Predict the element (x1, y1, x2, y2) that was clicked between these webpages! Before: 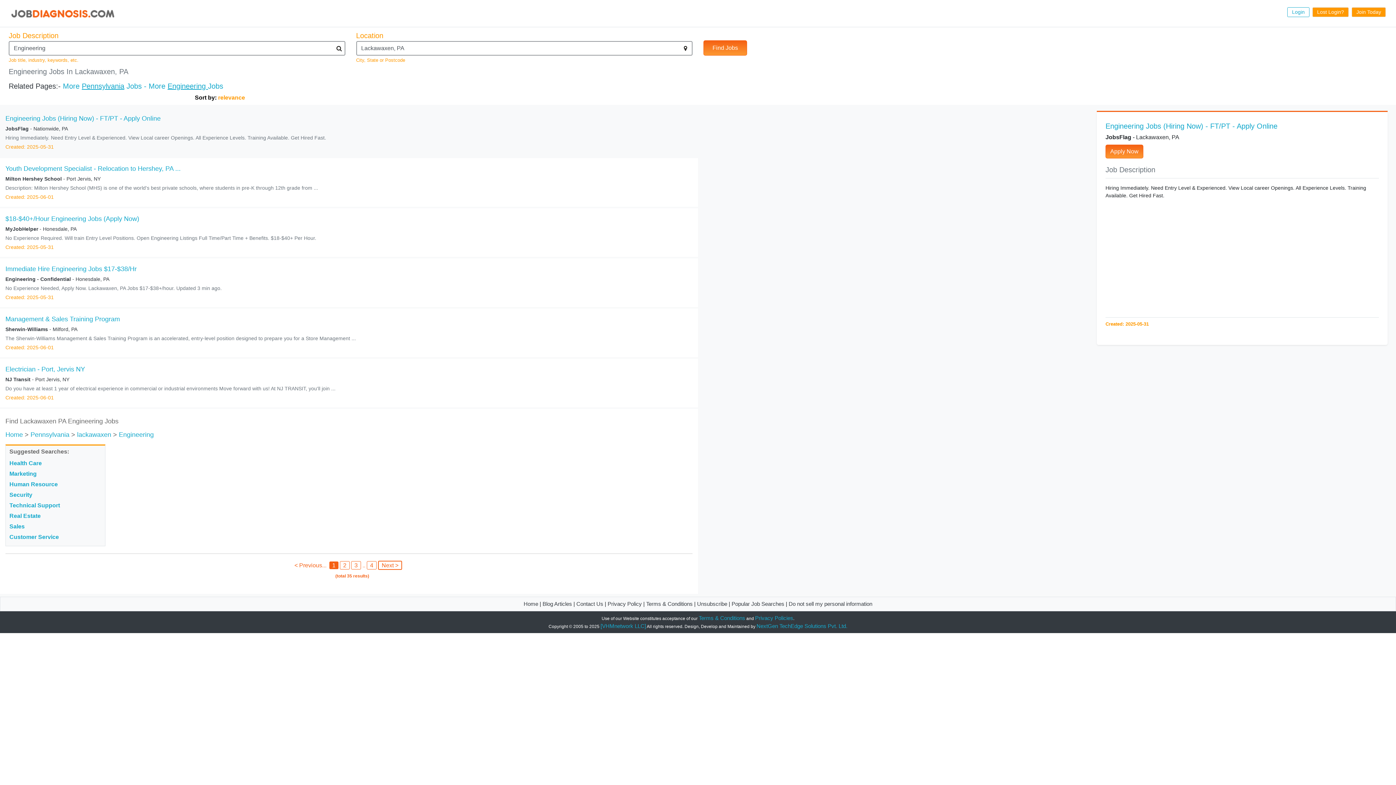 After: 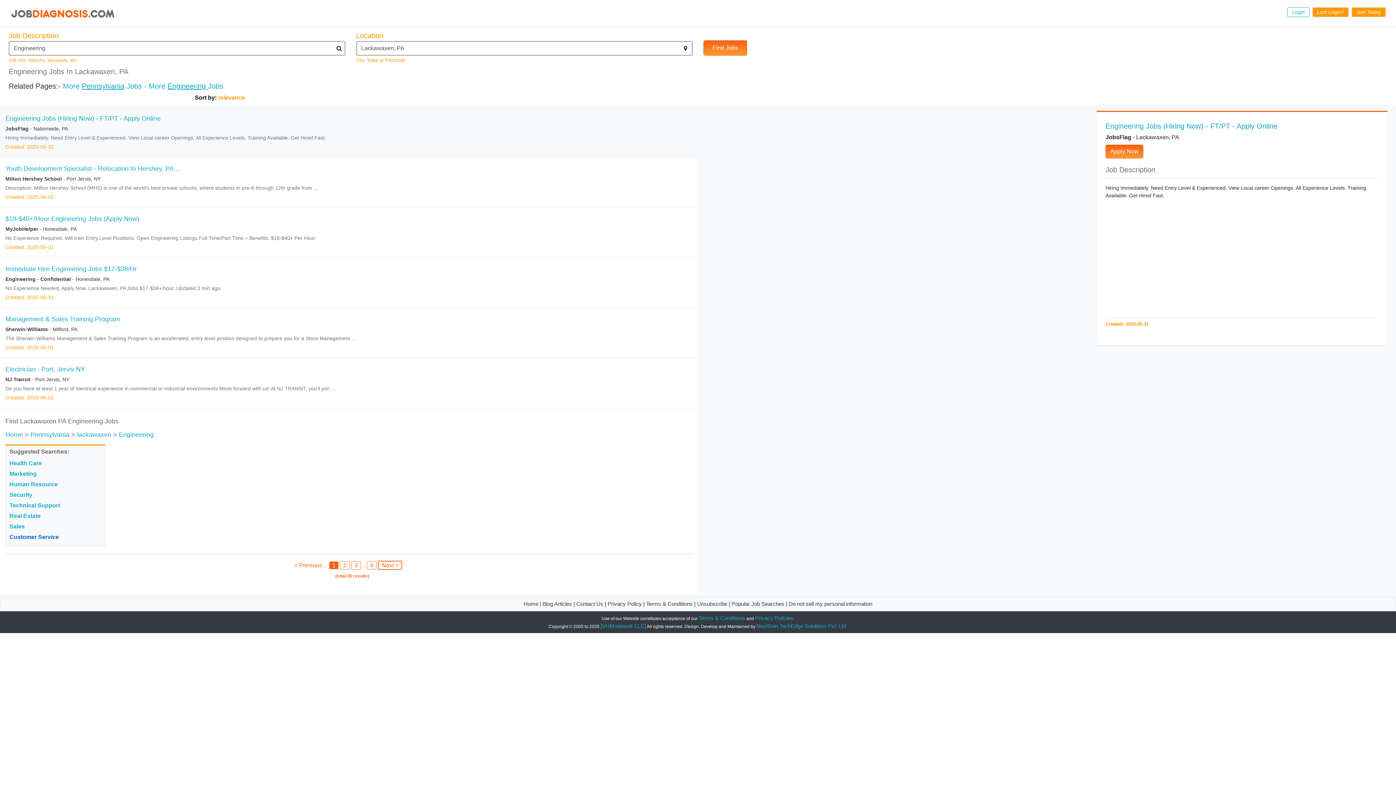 Action: bbox: (9, 534, 58, 540) label: Customer Service